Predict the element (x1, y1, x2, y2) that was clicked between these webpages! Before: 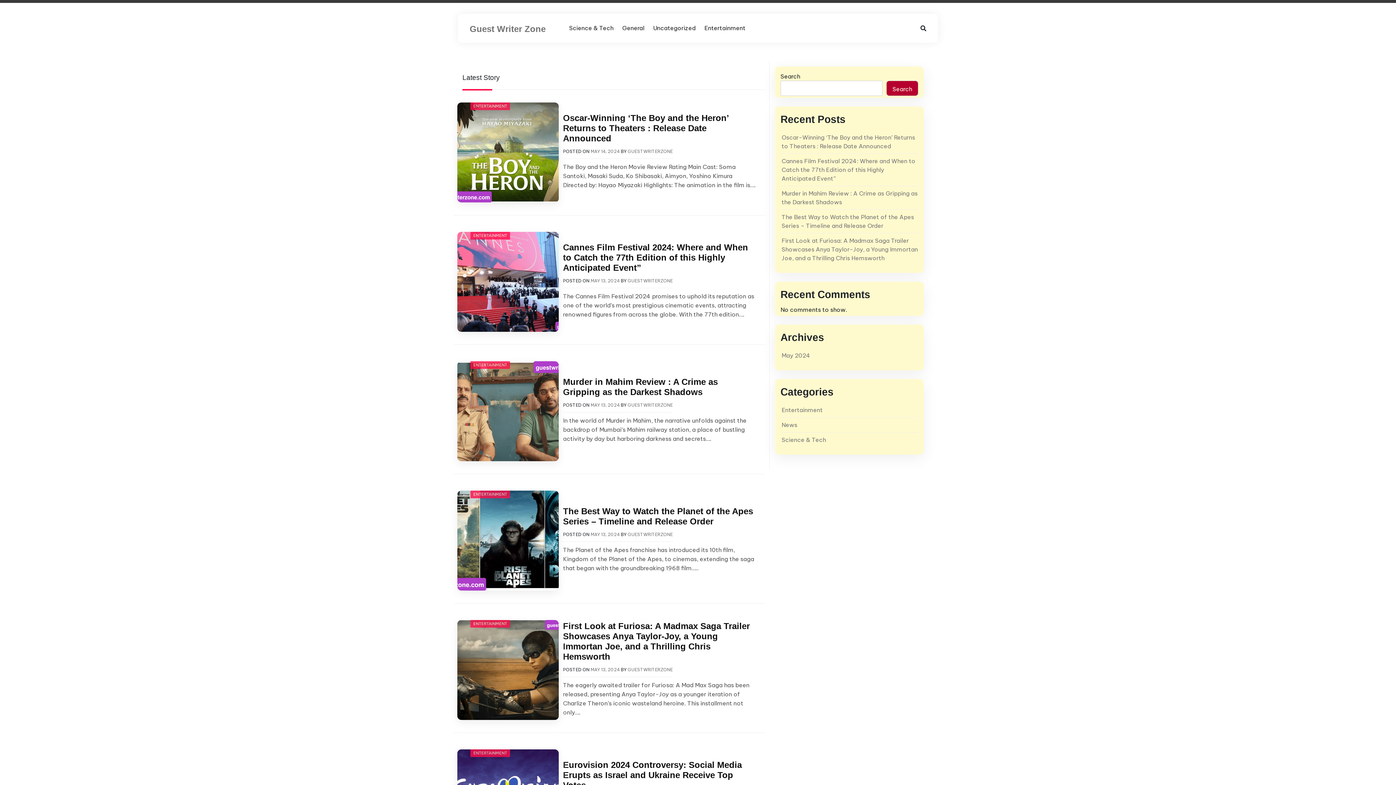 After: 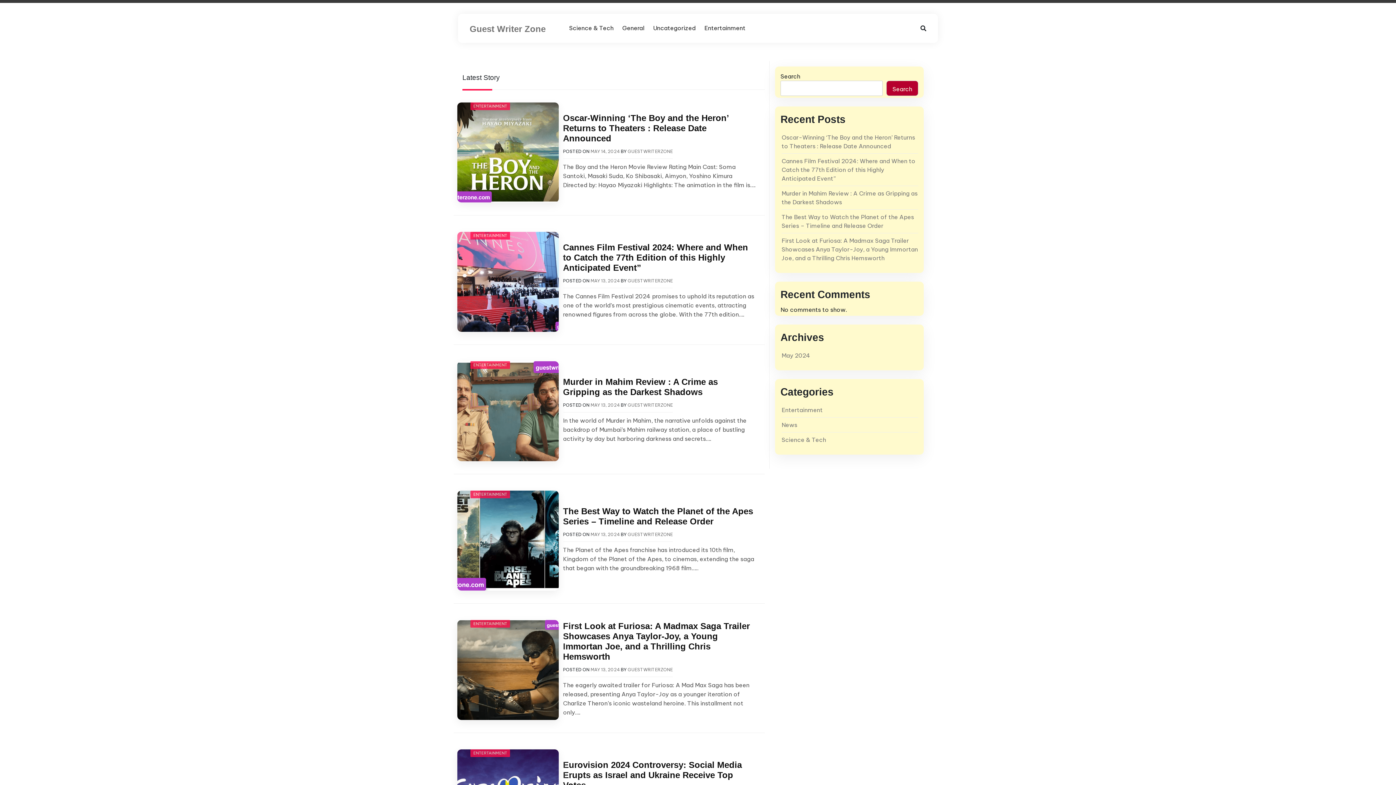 Action: label: May 2024 bbox: (781, 351, 810, 359)